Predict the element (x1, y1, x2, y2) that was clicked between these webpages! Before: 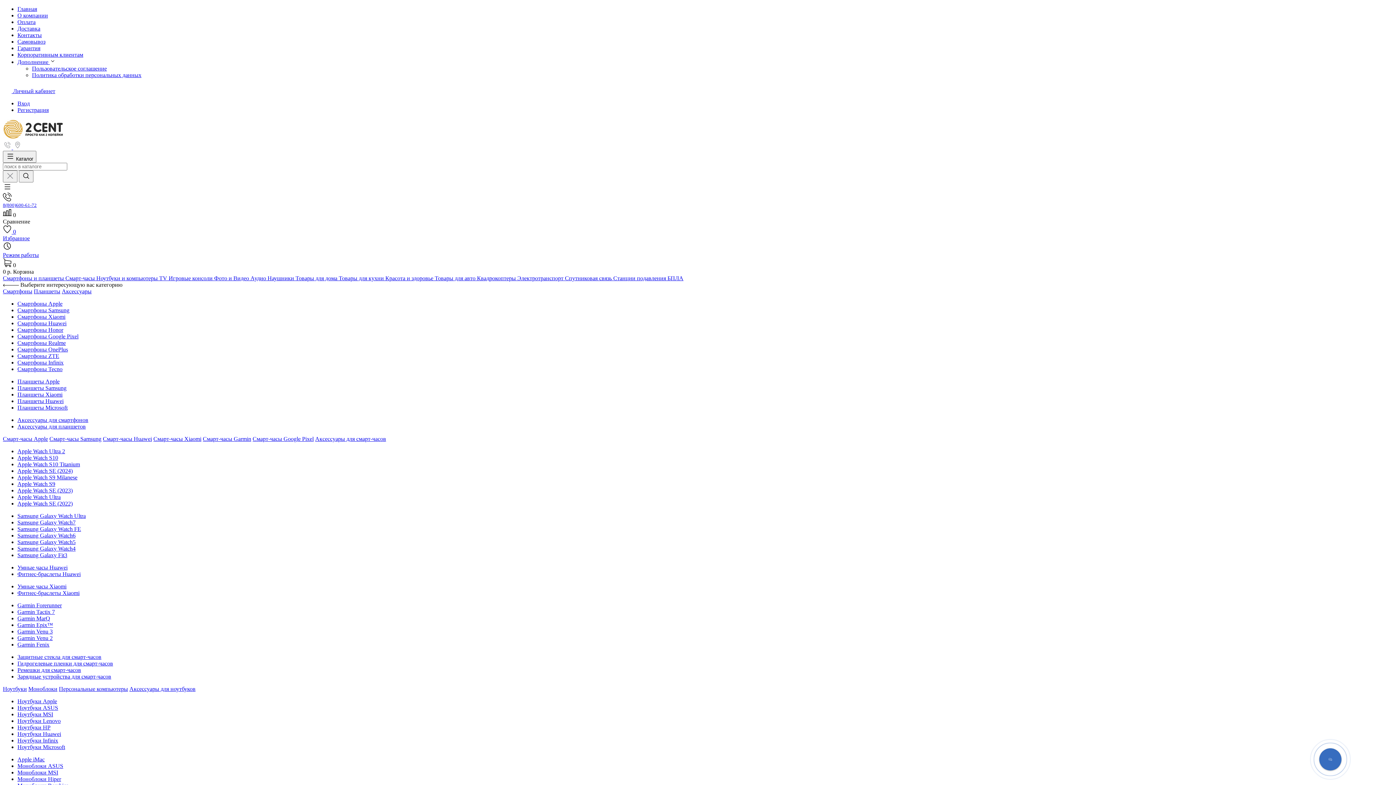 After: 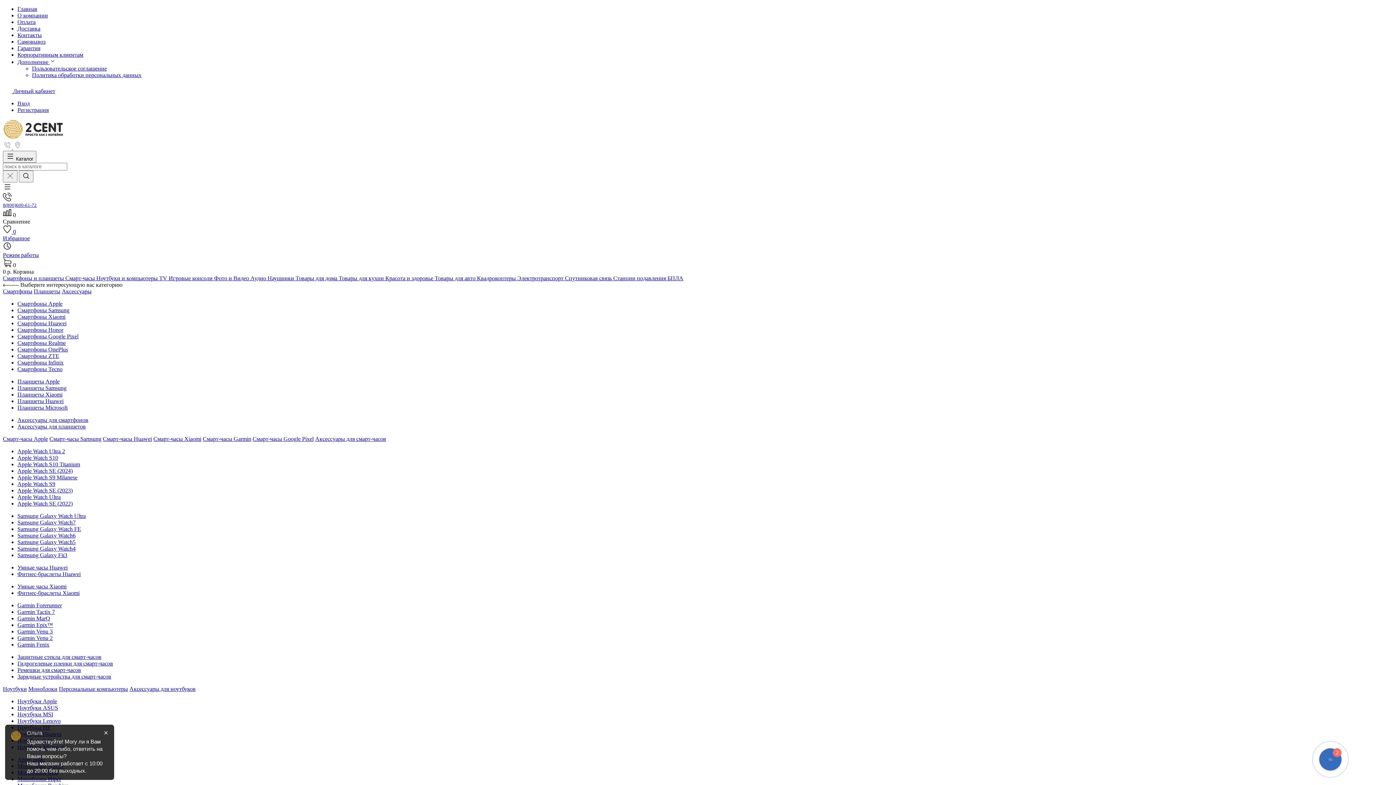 Action: label: Смарт-часы Google Pixel bbox: (252, 436, 313, 442)